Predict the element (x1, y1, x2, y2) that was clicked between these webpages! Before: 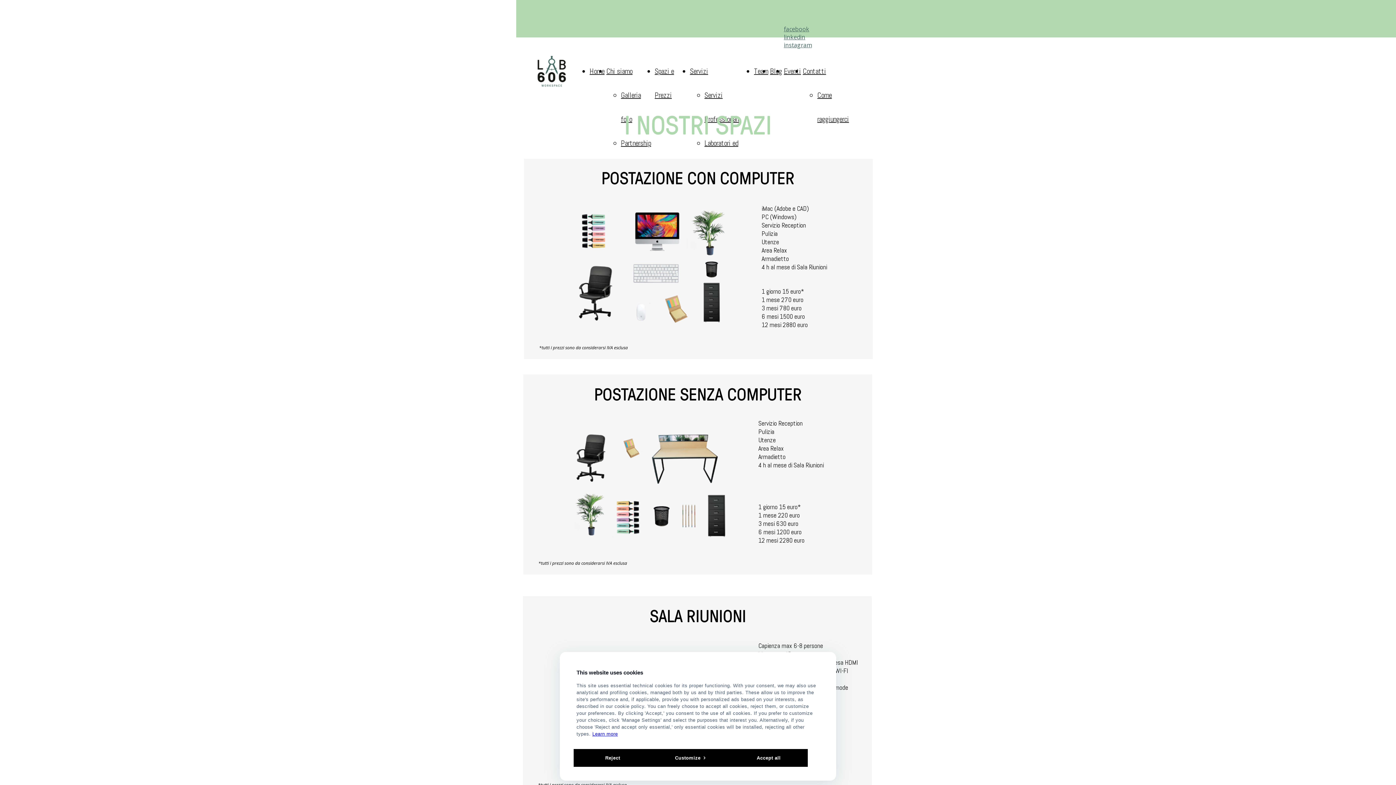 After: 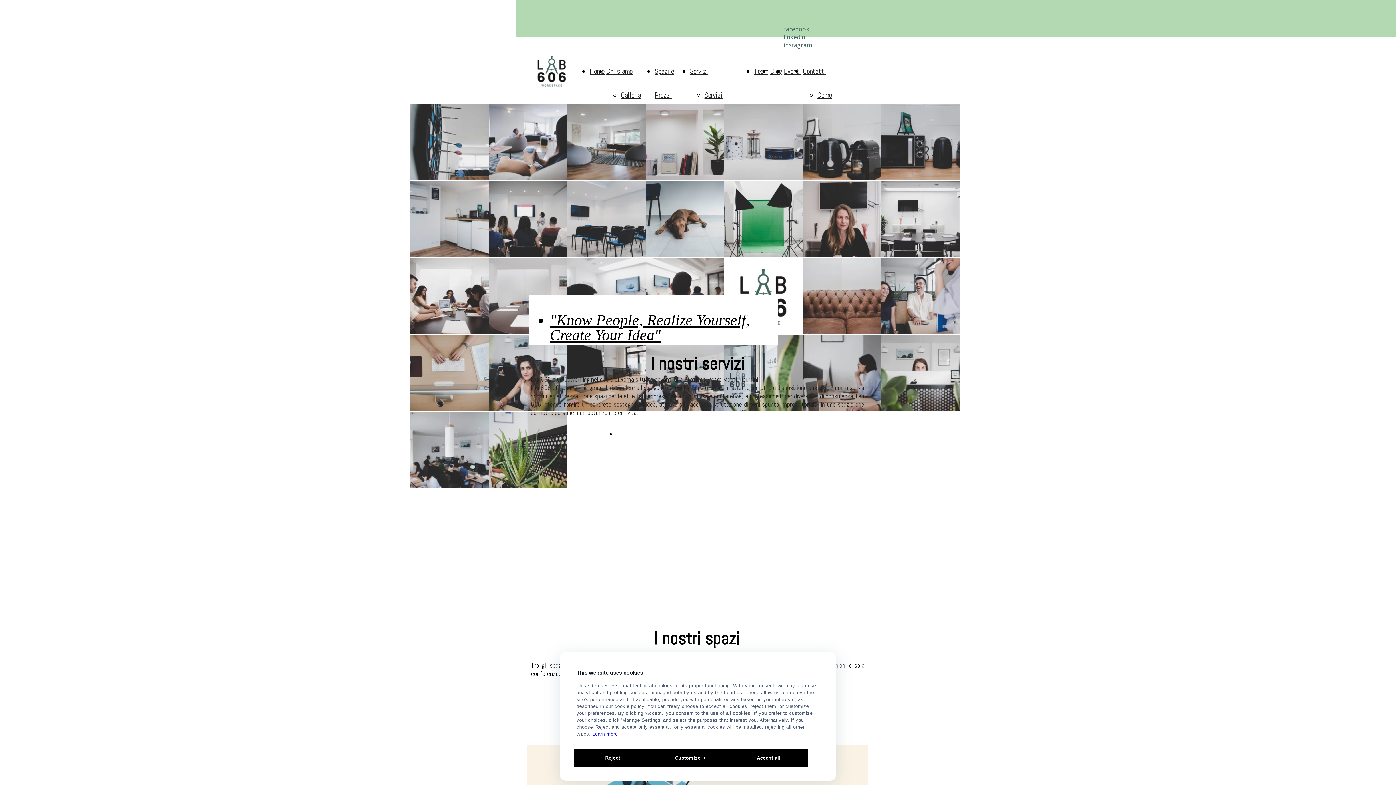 Action: bbox: (524, 89, 578, 97)